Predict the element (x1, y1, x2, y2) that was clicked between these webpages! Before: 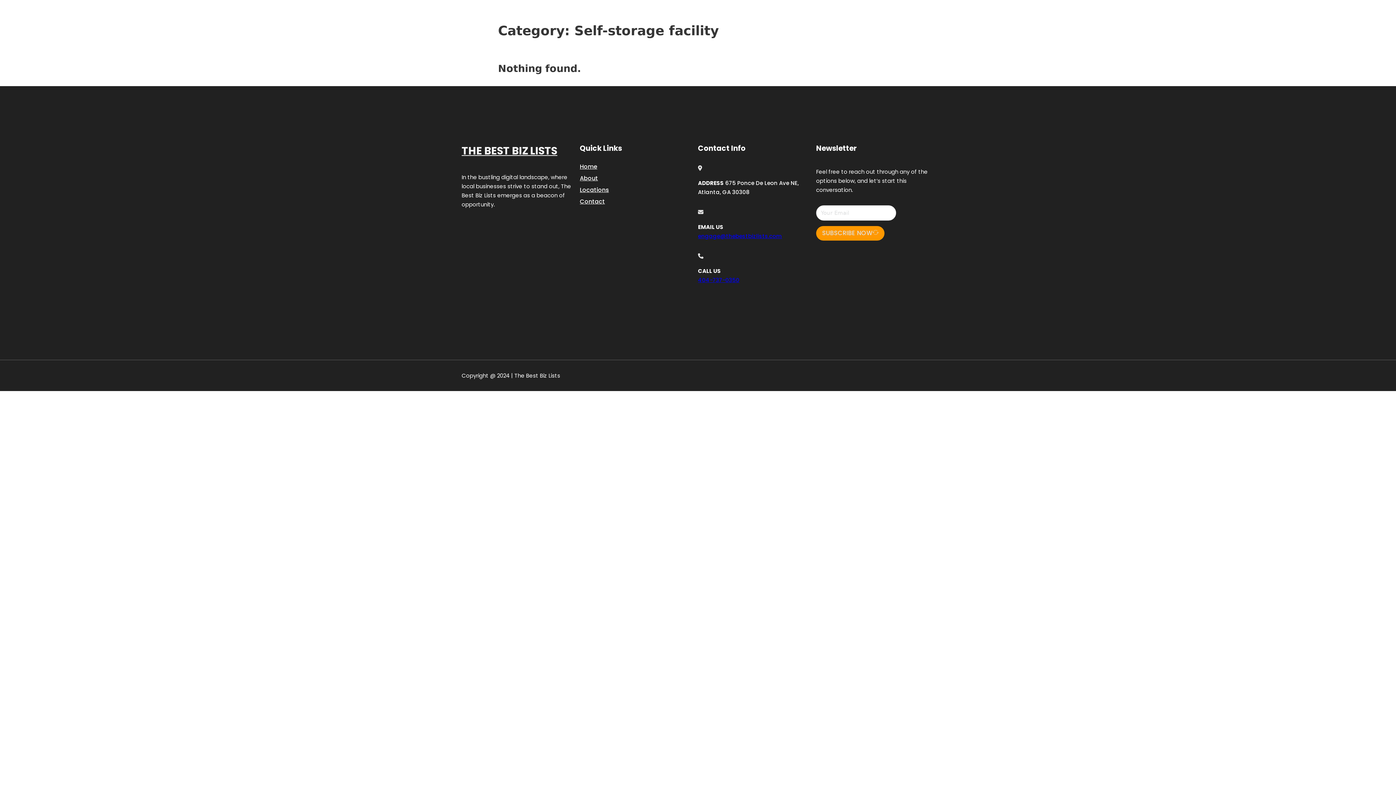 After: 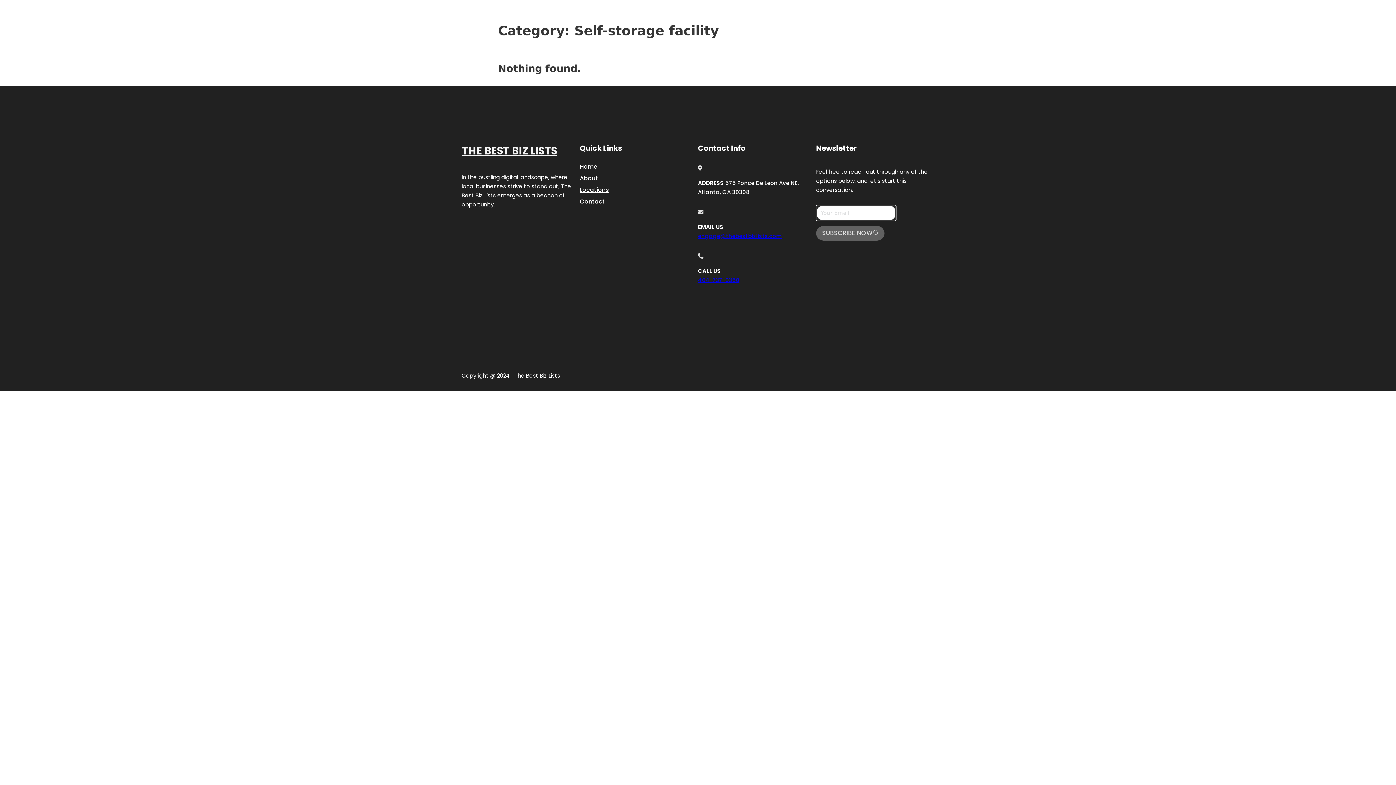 Action: bbox: (816, 226, 884, 240) label: SUBSCRIBE NOW